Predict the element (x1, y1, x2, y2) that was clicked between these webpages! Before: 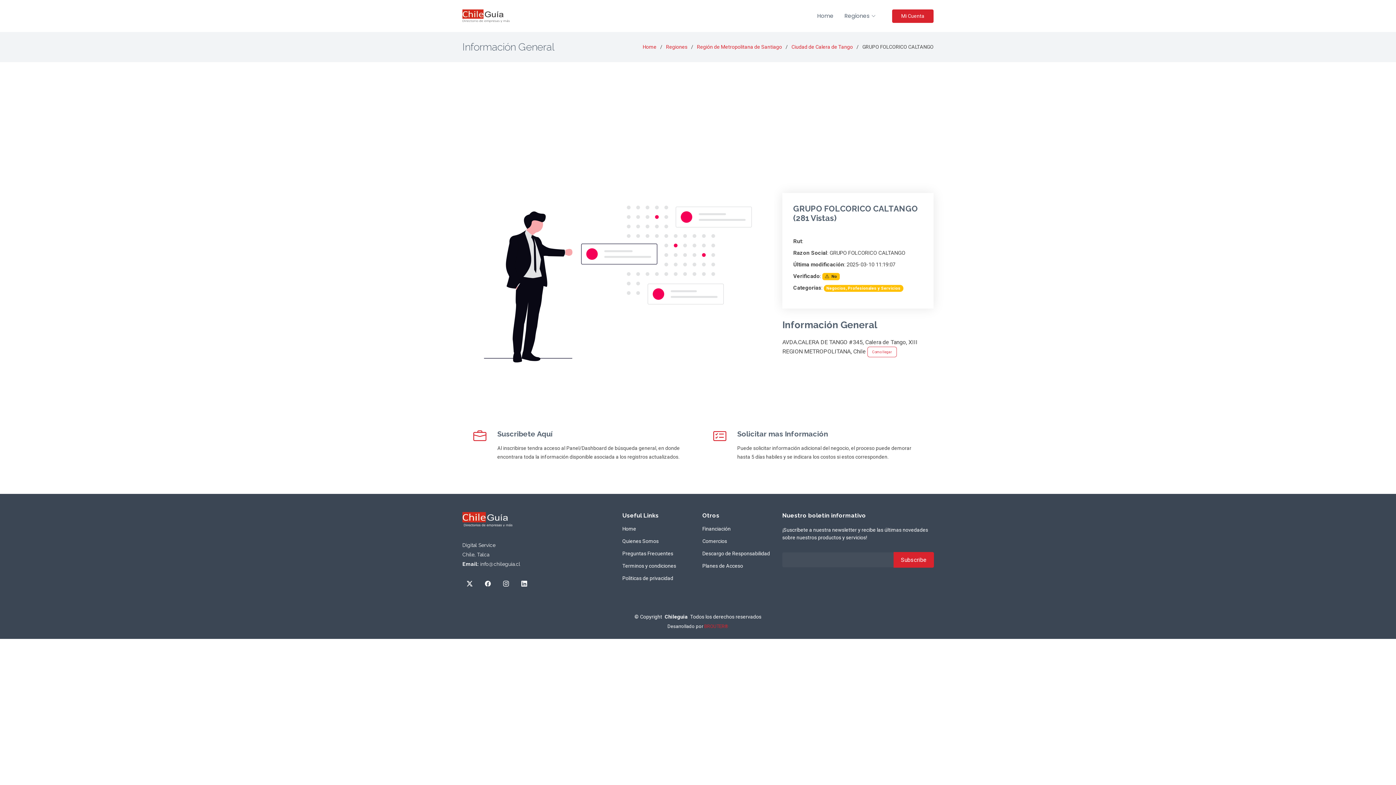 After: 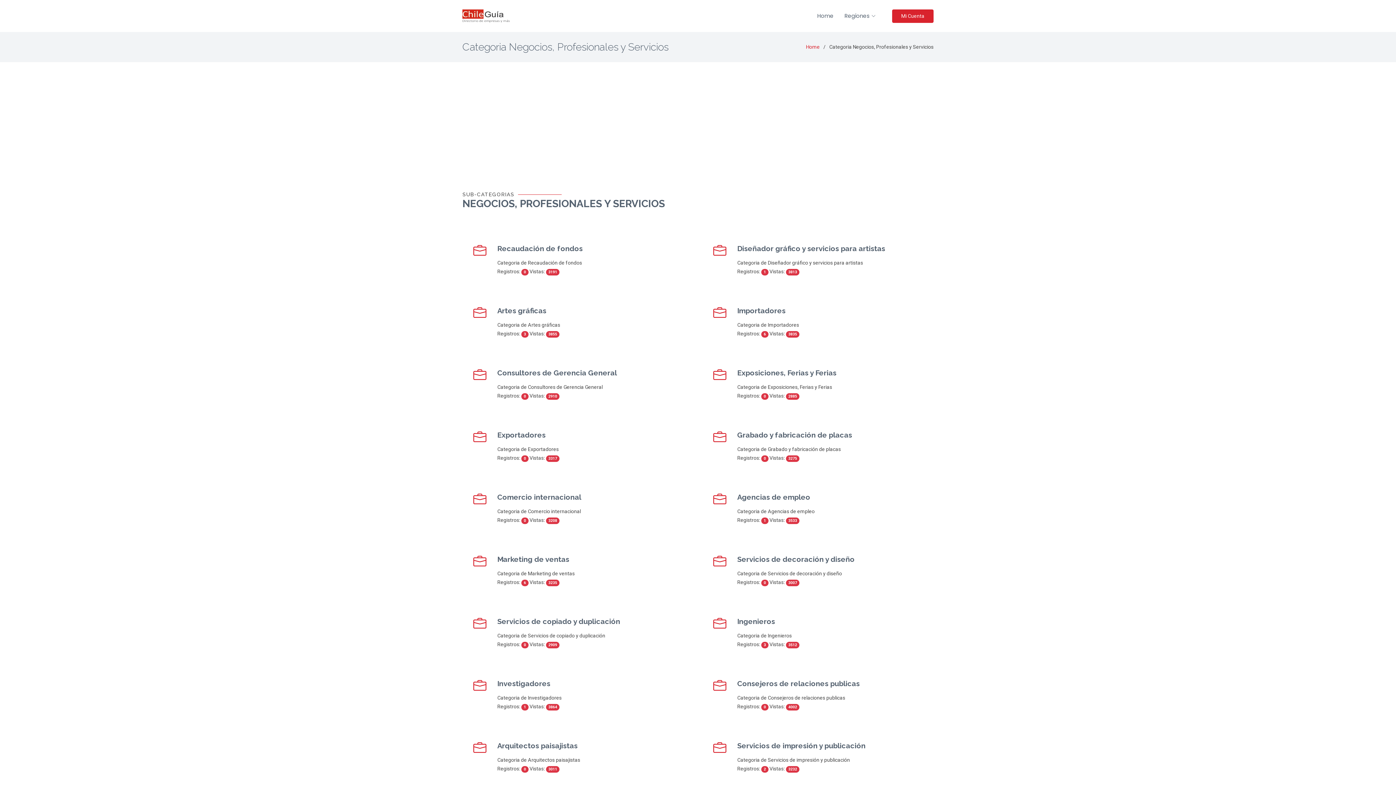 Action: bbox: (824, 285, 903, 291) label: Negocios, Profesionales y Servicios